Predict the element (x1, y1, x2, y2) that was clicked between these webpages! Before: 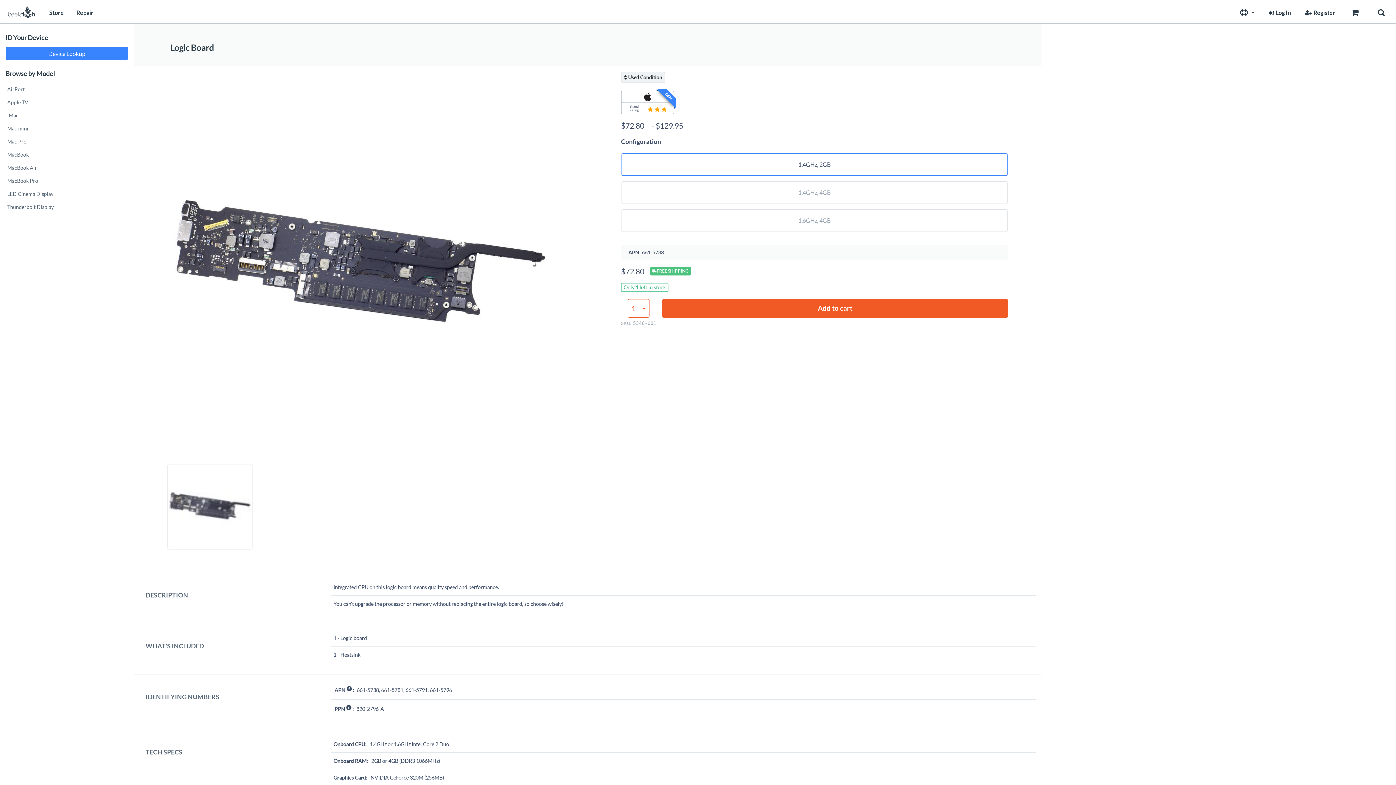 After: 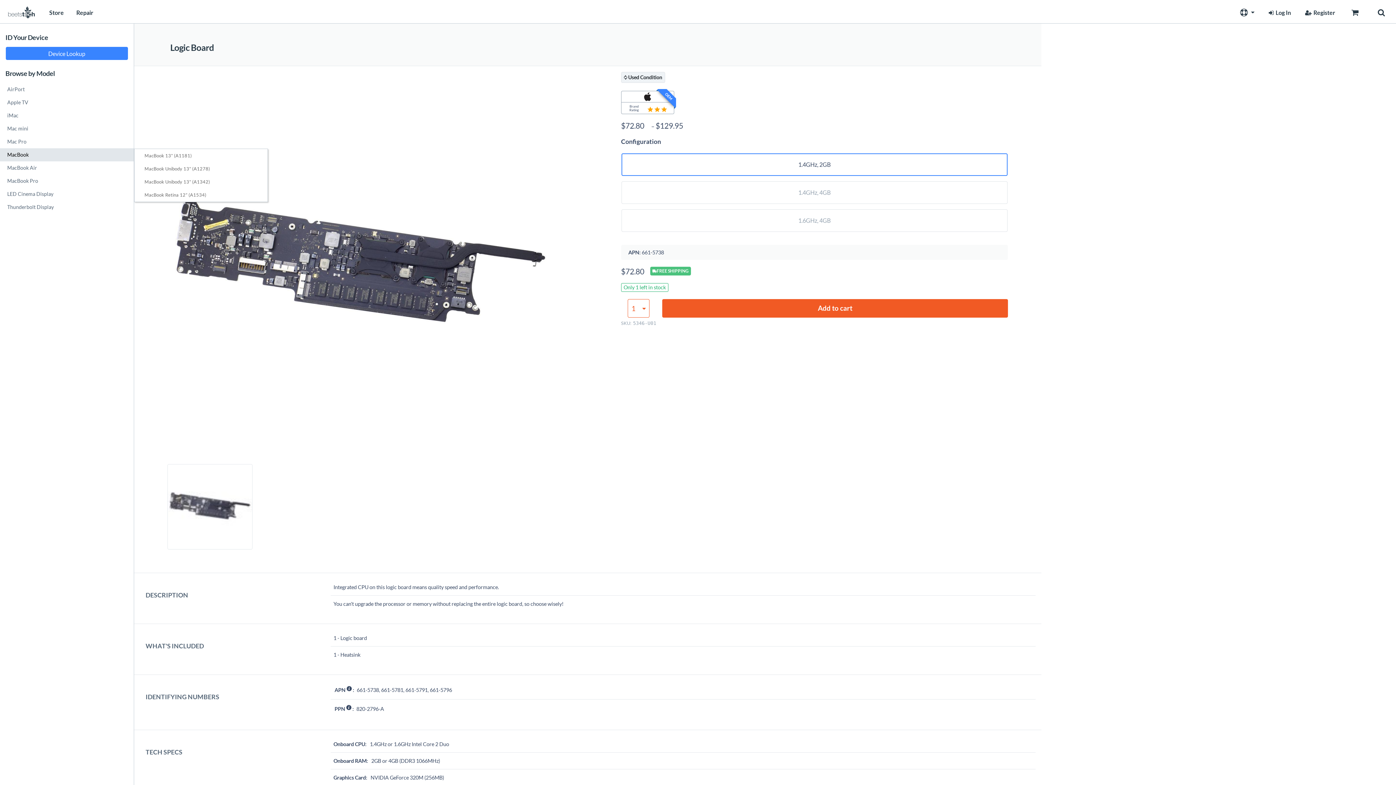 Action: bbox: (0, 148, 133, 161) label: MacBook